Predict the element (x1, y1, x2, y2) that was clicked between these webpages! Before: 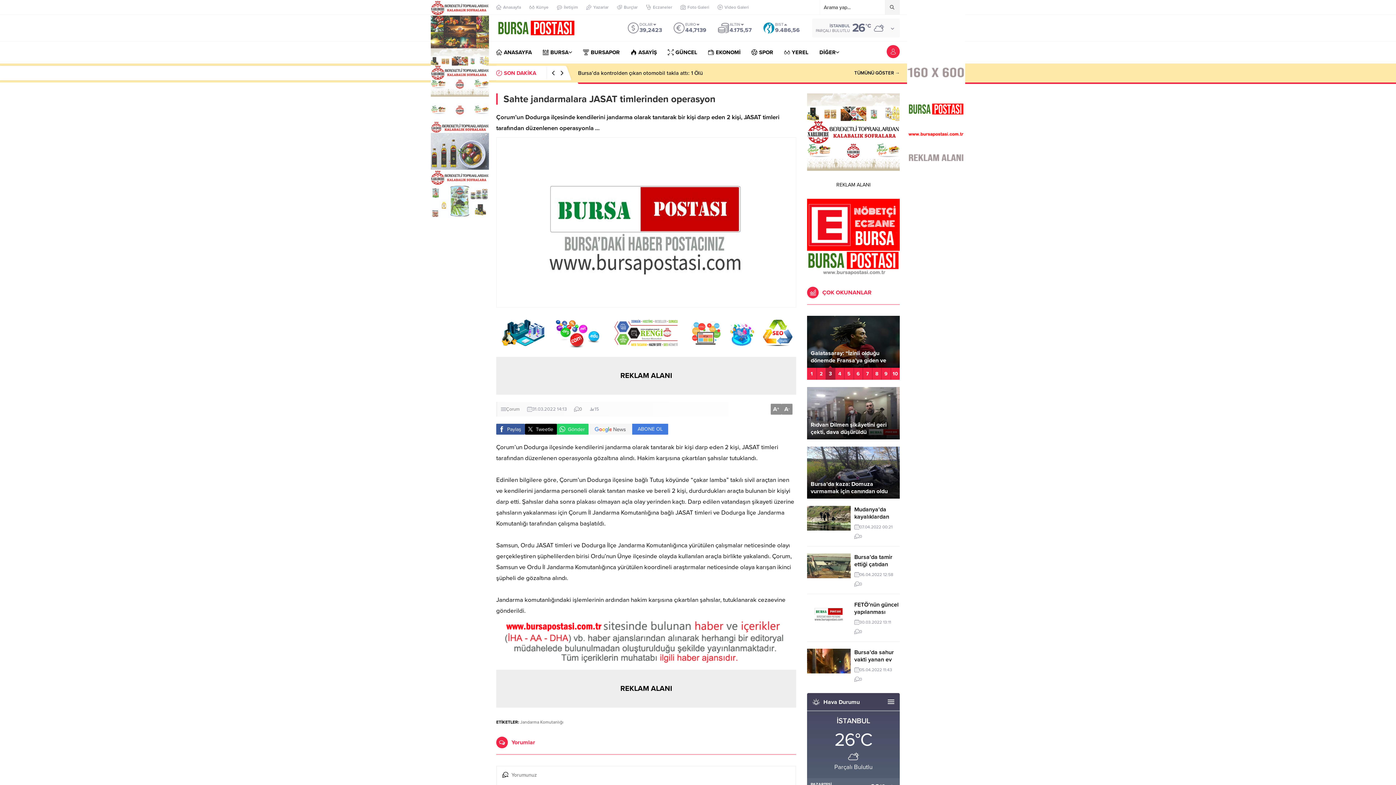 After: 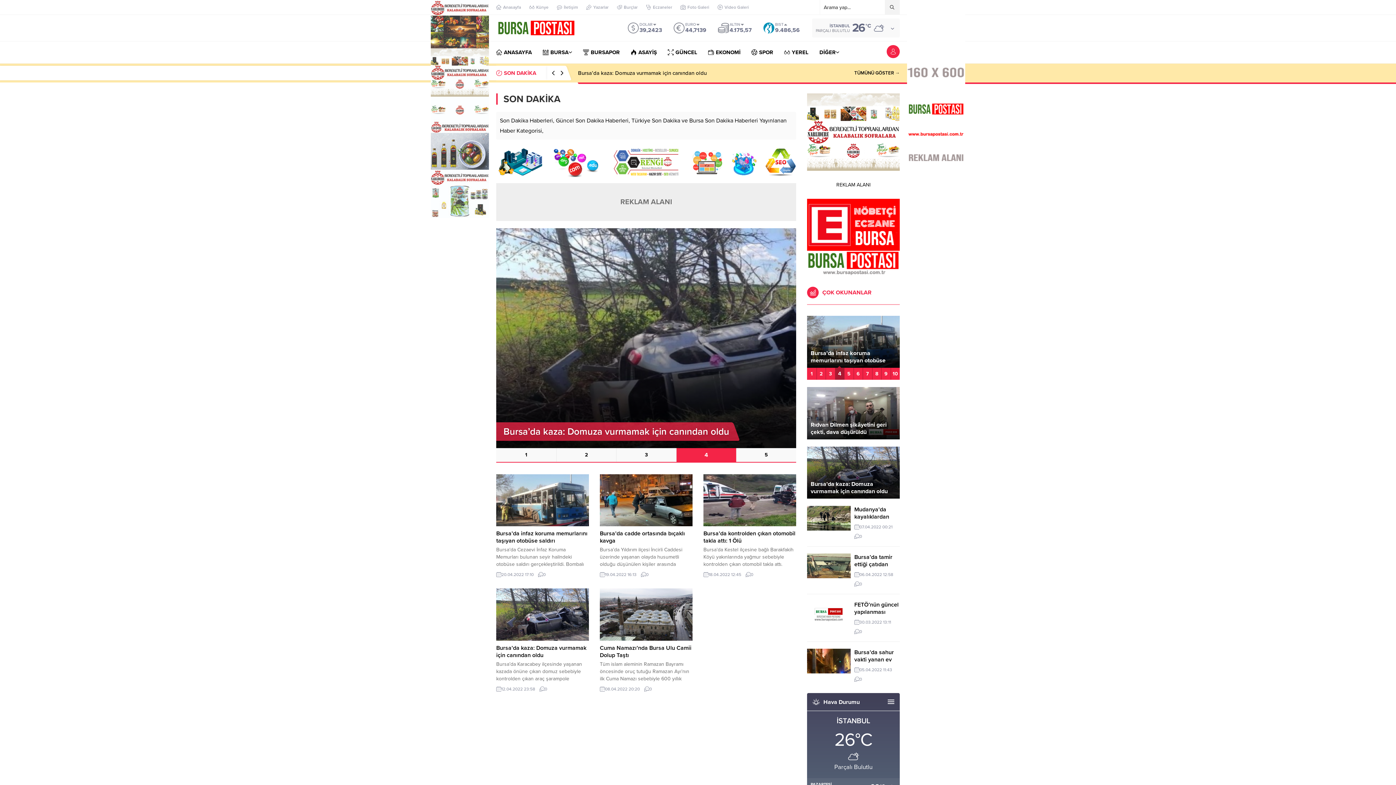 Action: bbox: (854, 63, 900, 82) label: TÜMÜNÜ GÖSTER →